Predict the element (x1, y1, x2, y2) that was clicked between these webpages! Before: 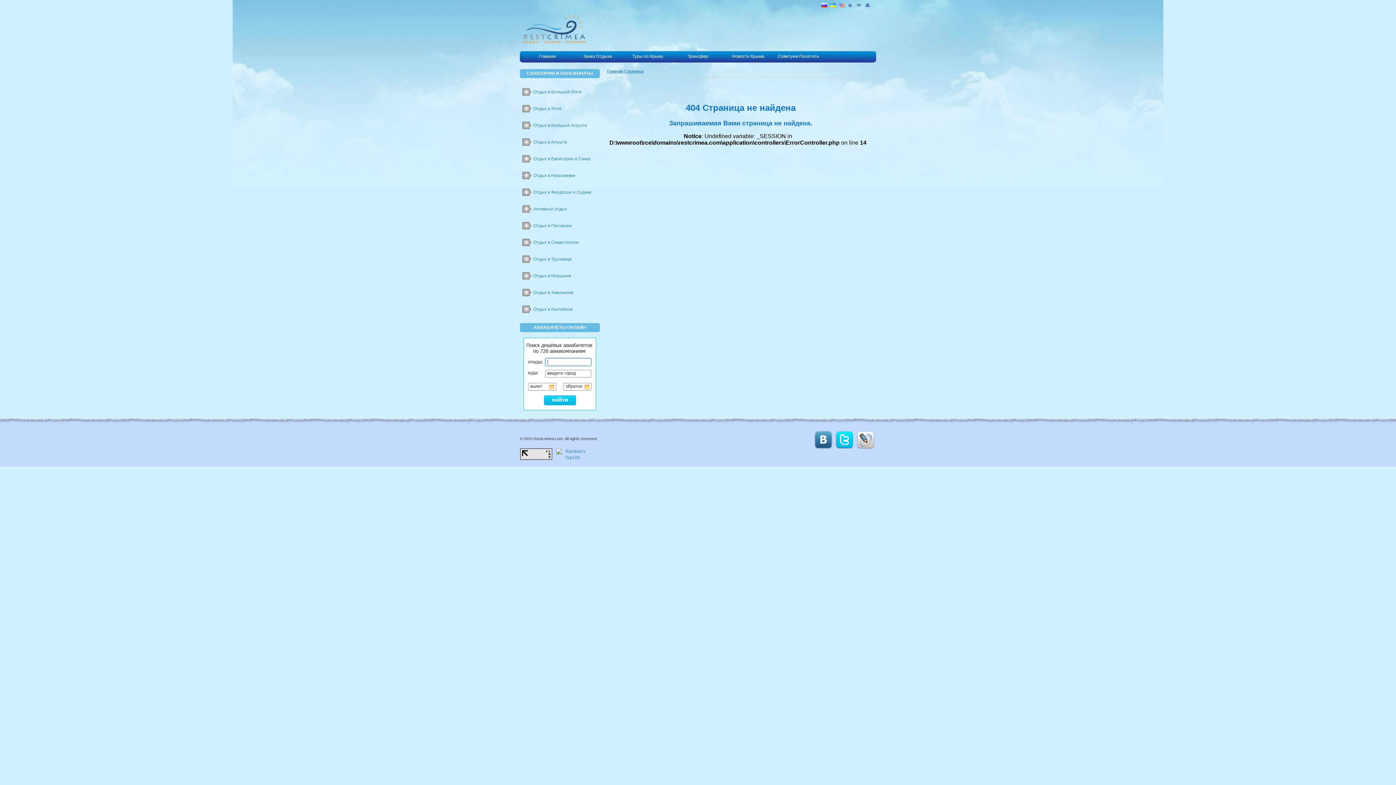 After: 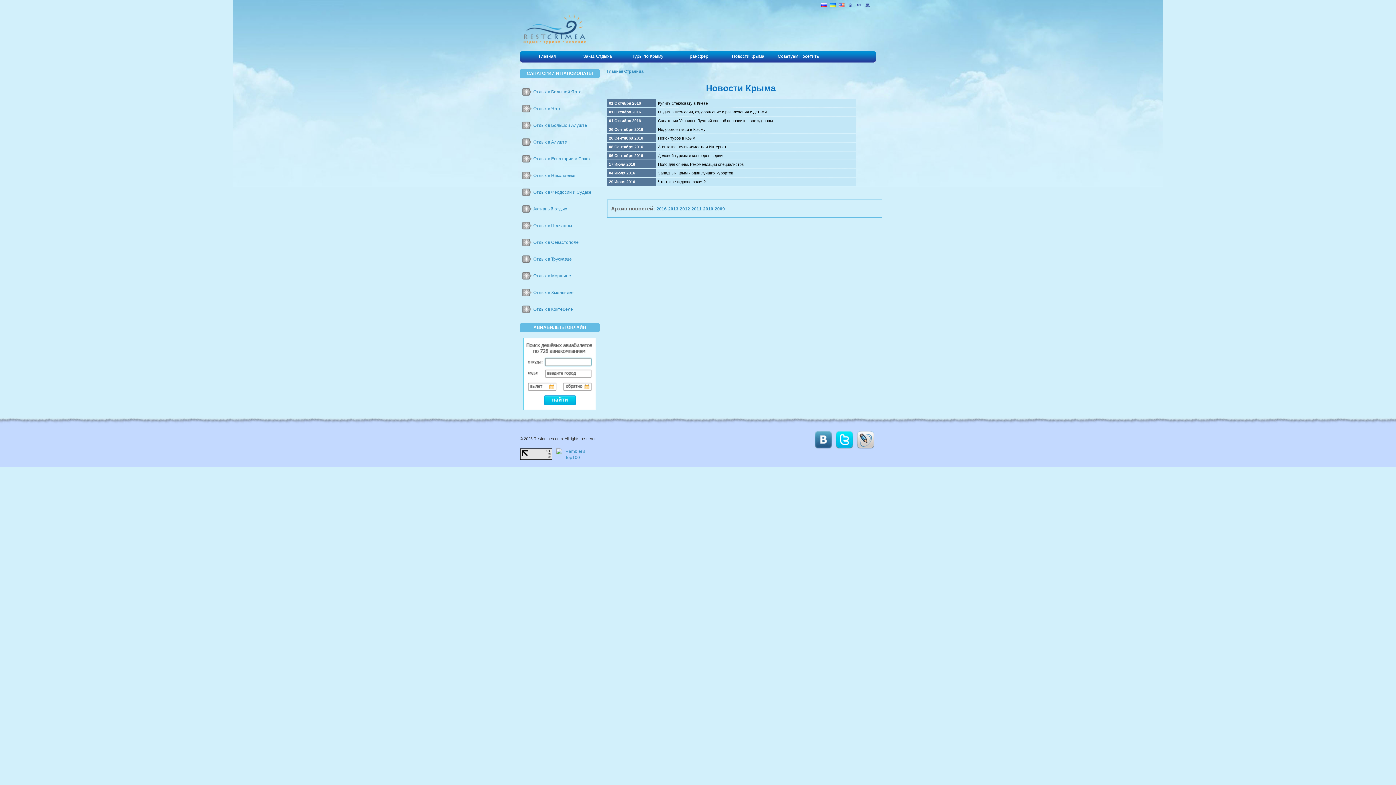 Action: label: Новости Крыма bbox: (723, 50, 773, 62)